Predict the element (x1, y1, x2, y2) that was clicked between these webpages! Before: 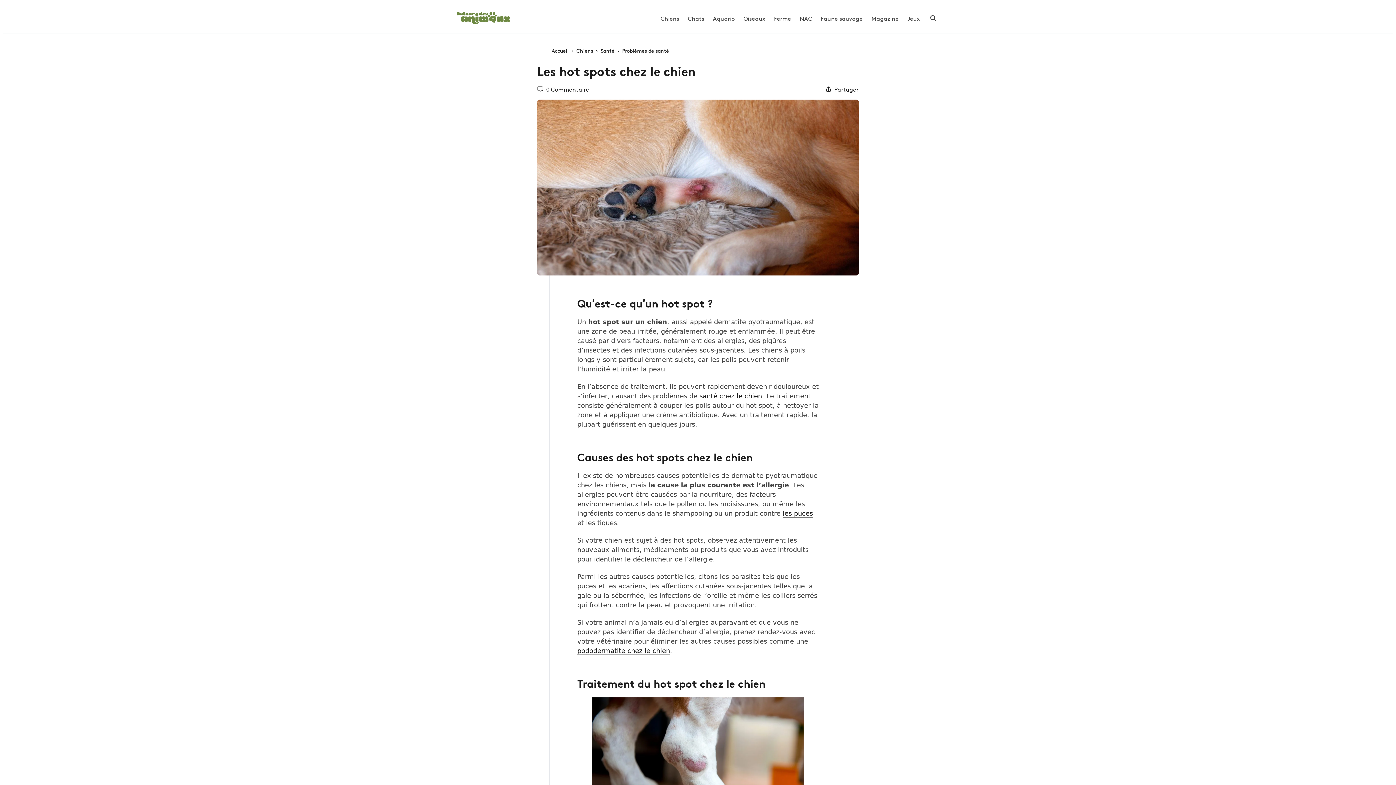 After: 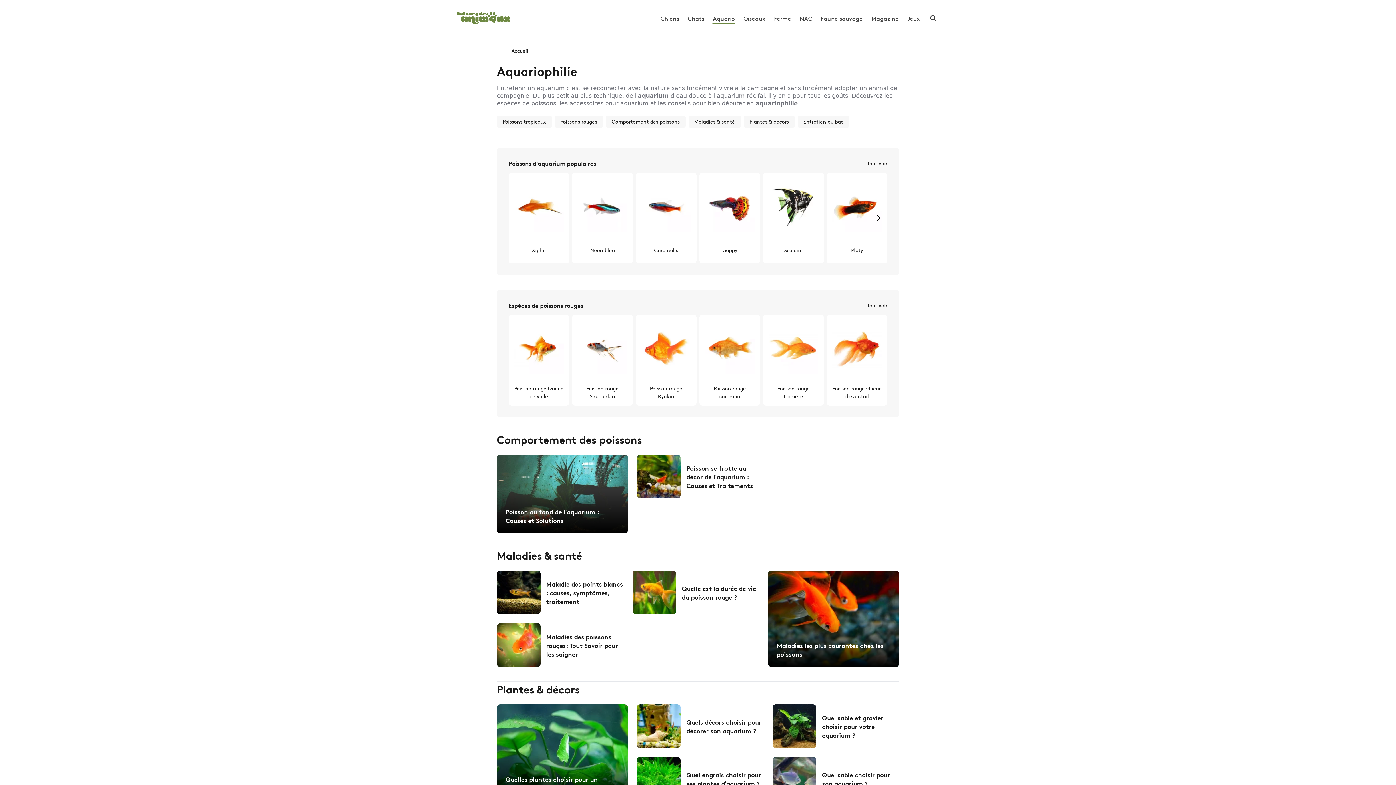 Action: label: Aquario bbox: (713, 15, 734, 20)